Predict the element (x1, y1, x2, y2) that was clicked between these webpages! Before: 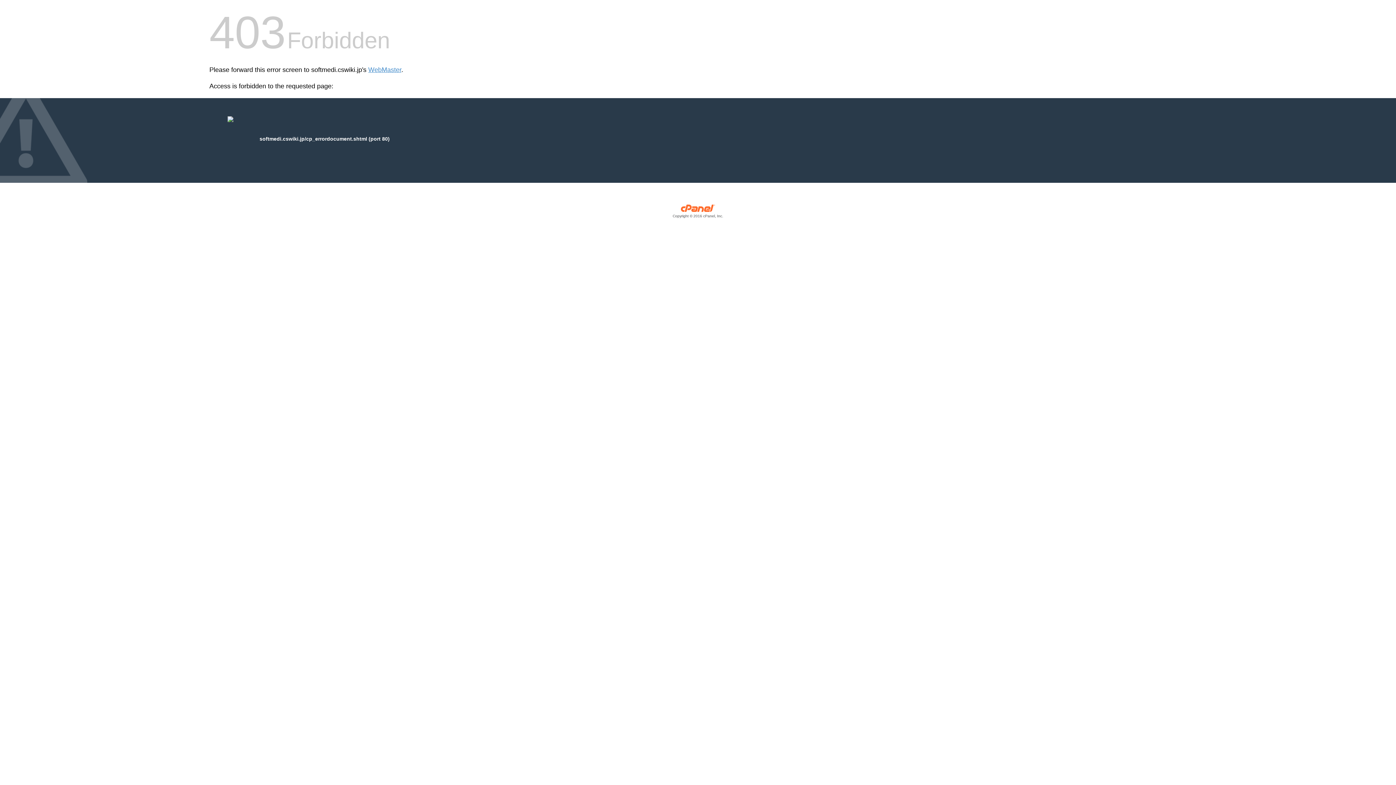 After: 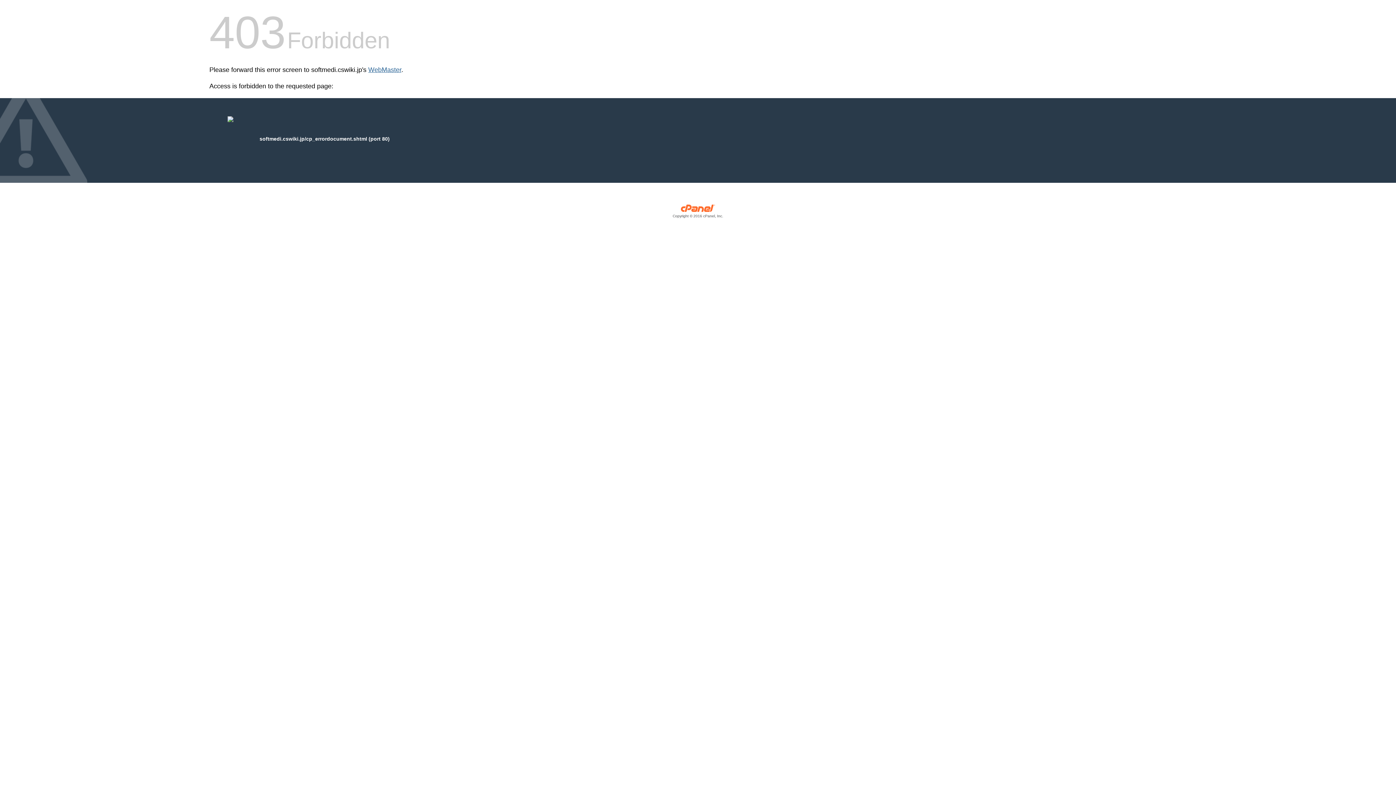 Action: bbox: (368, 66, 401, 73) label: WebMaster